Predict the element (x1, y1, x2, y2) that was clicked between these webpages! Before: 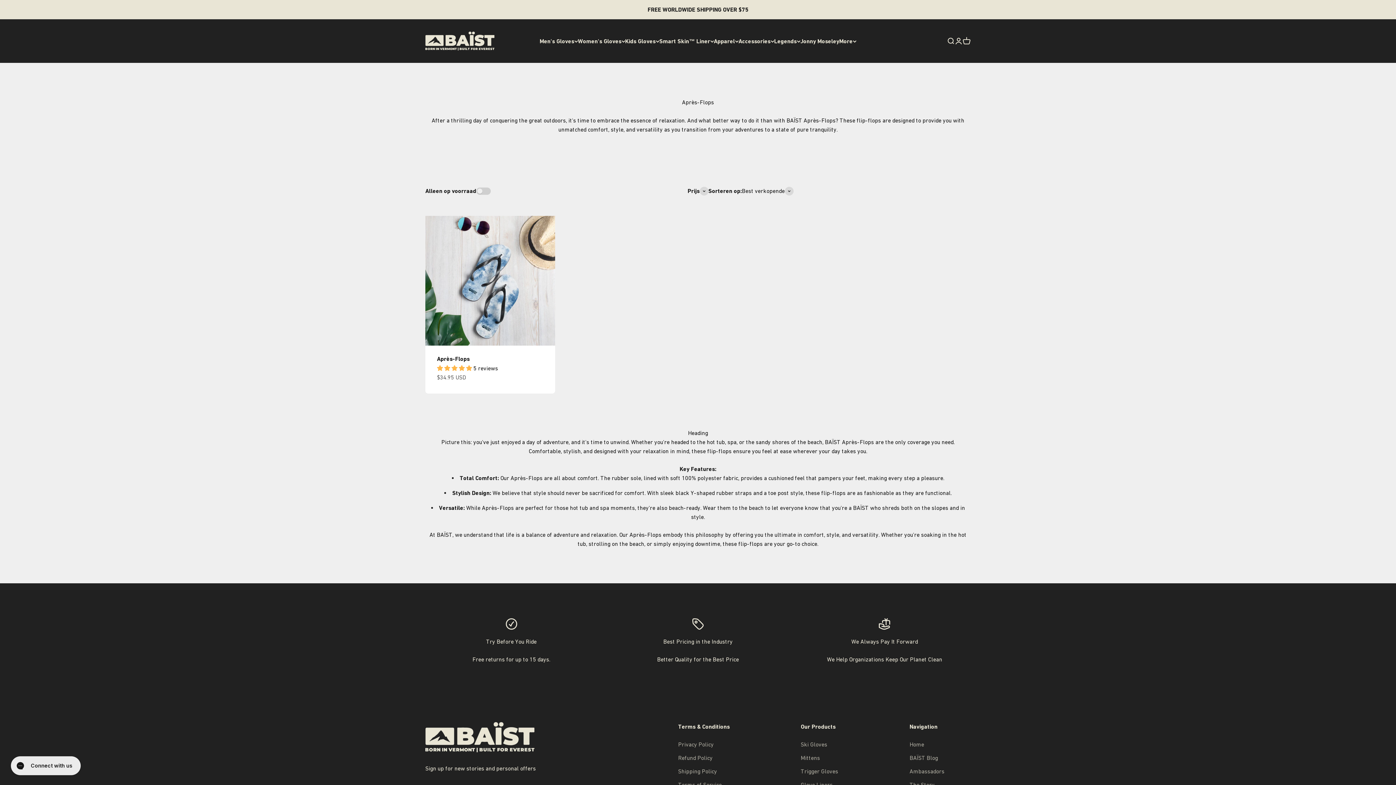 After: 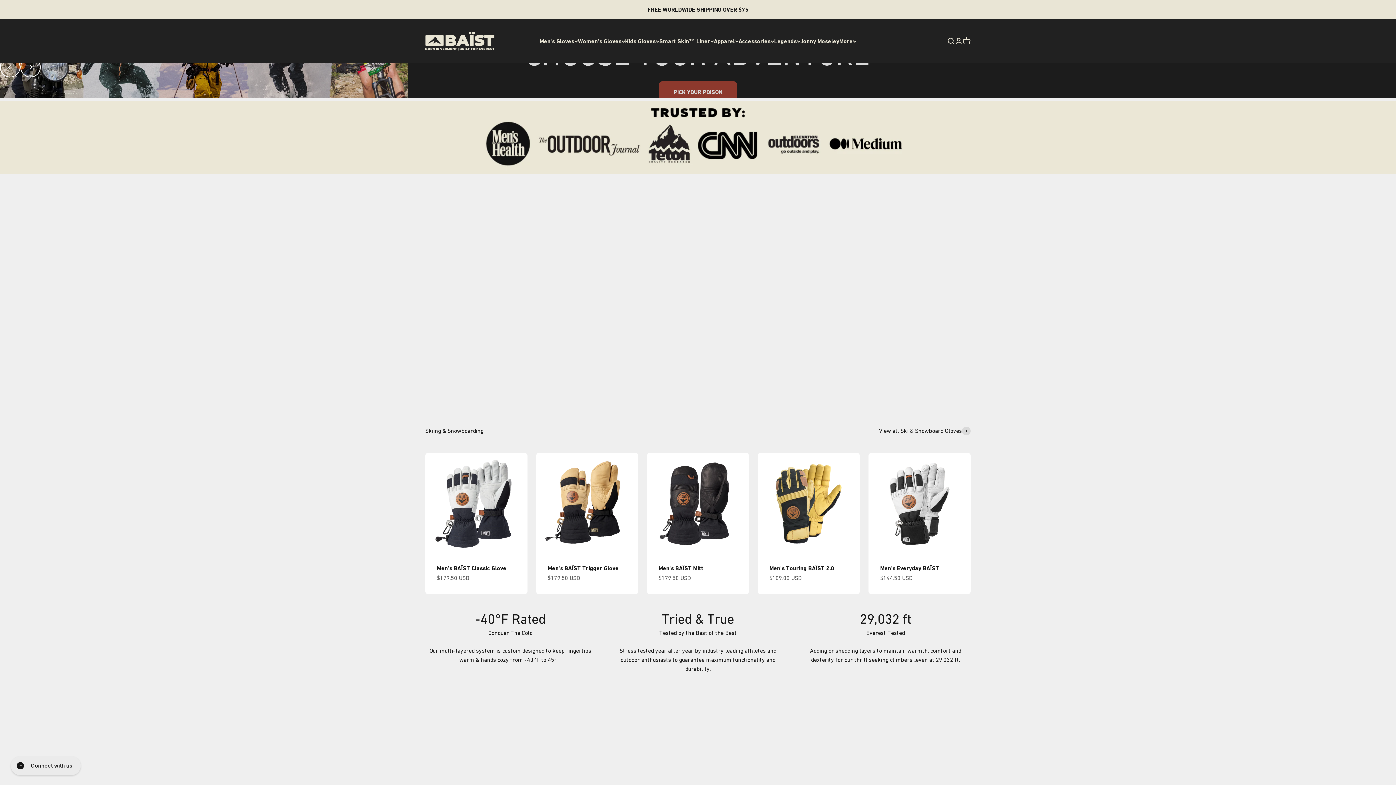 Action: bbox: (425, 31, 494, 50) label: Best Waterproof Gloves & Mittens | BAÏST